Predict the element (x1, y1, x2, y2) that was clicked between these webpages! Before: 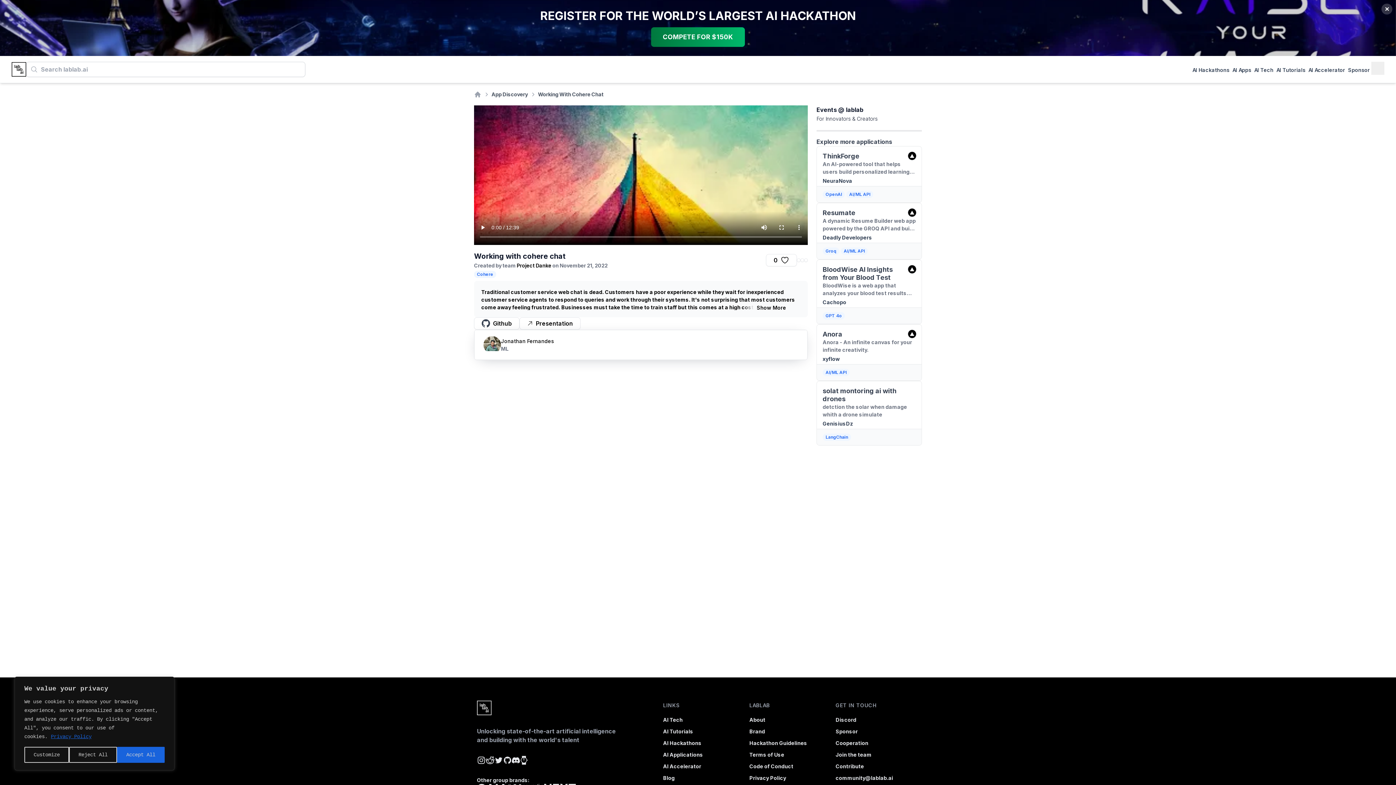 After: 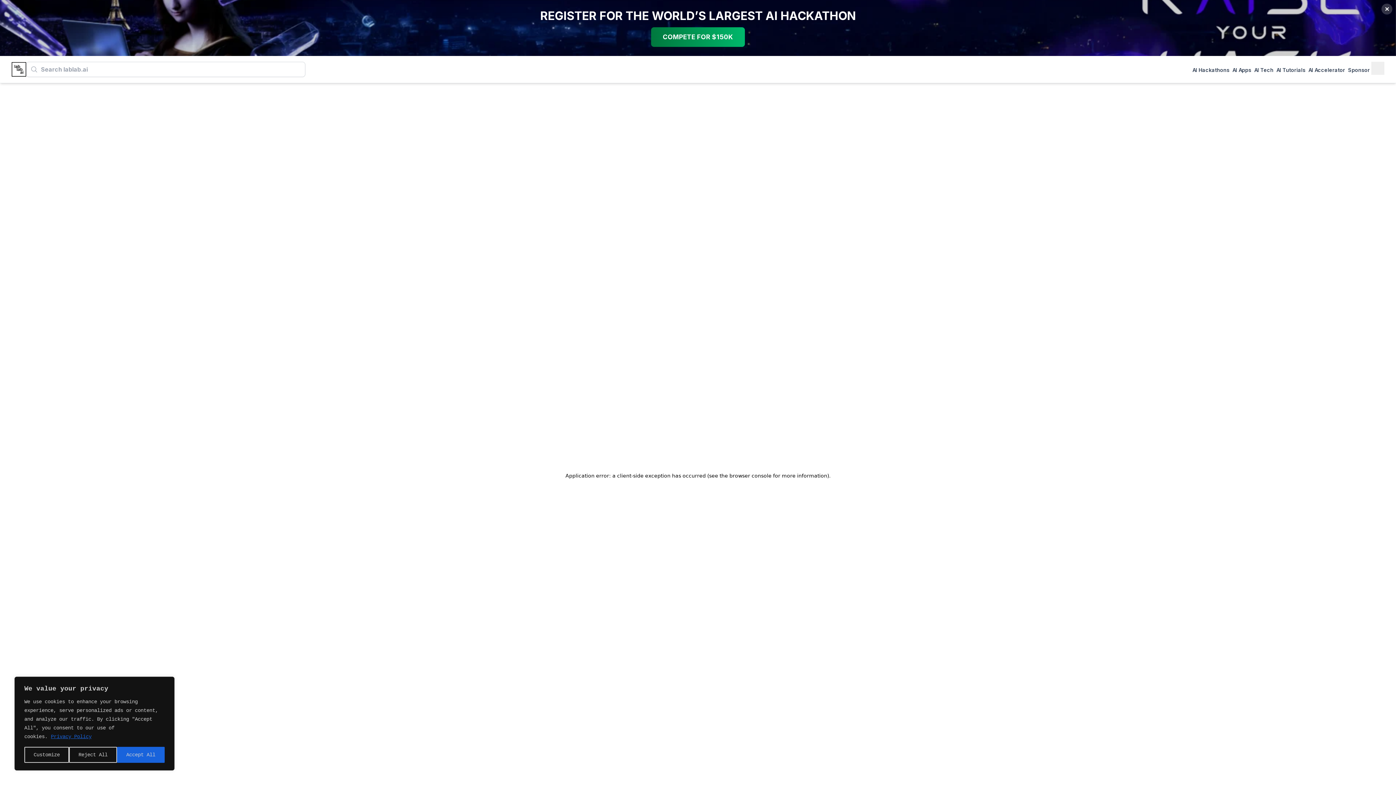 Action: label: Brand bbox: (749, 728, 765, 734)